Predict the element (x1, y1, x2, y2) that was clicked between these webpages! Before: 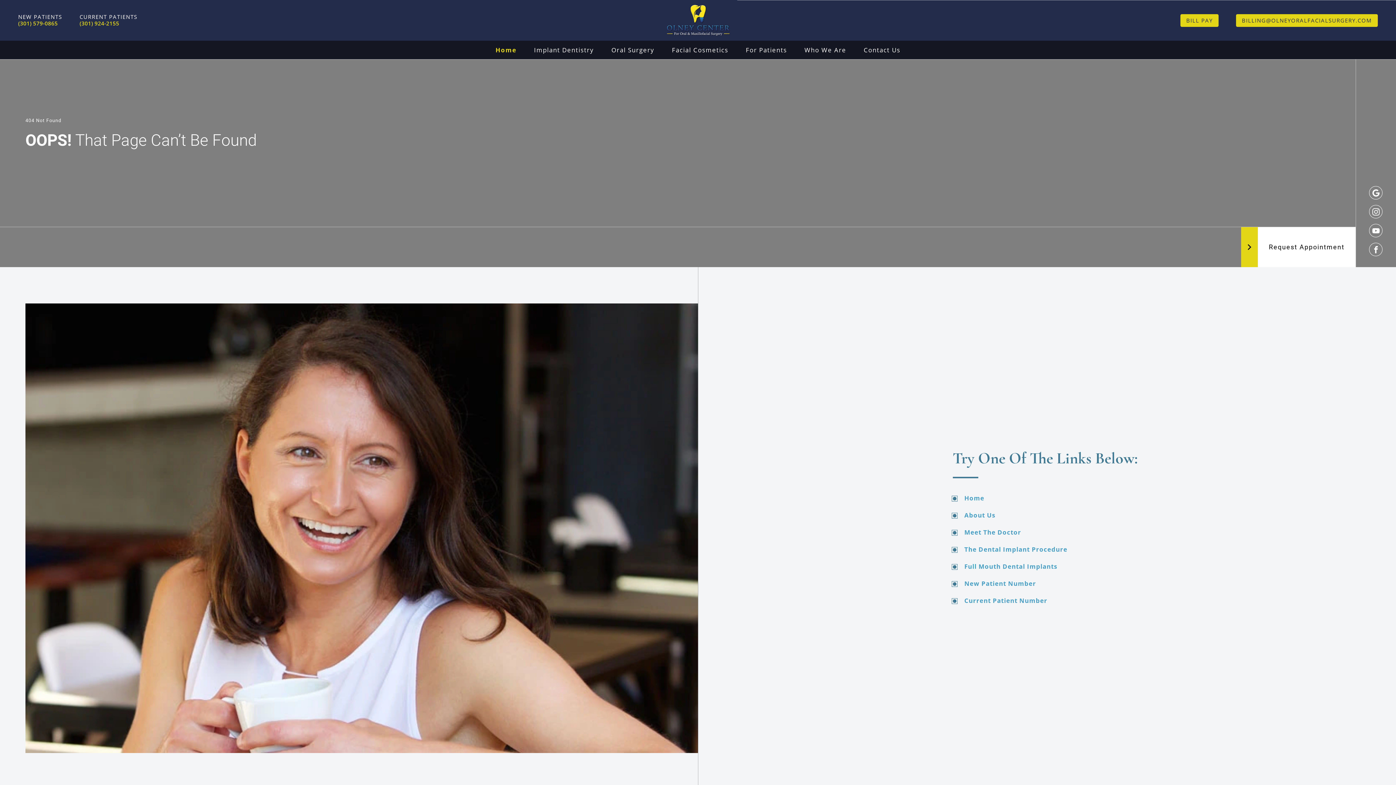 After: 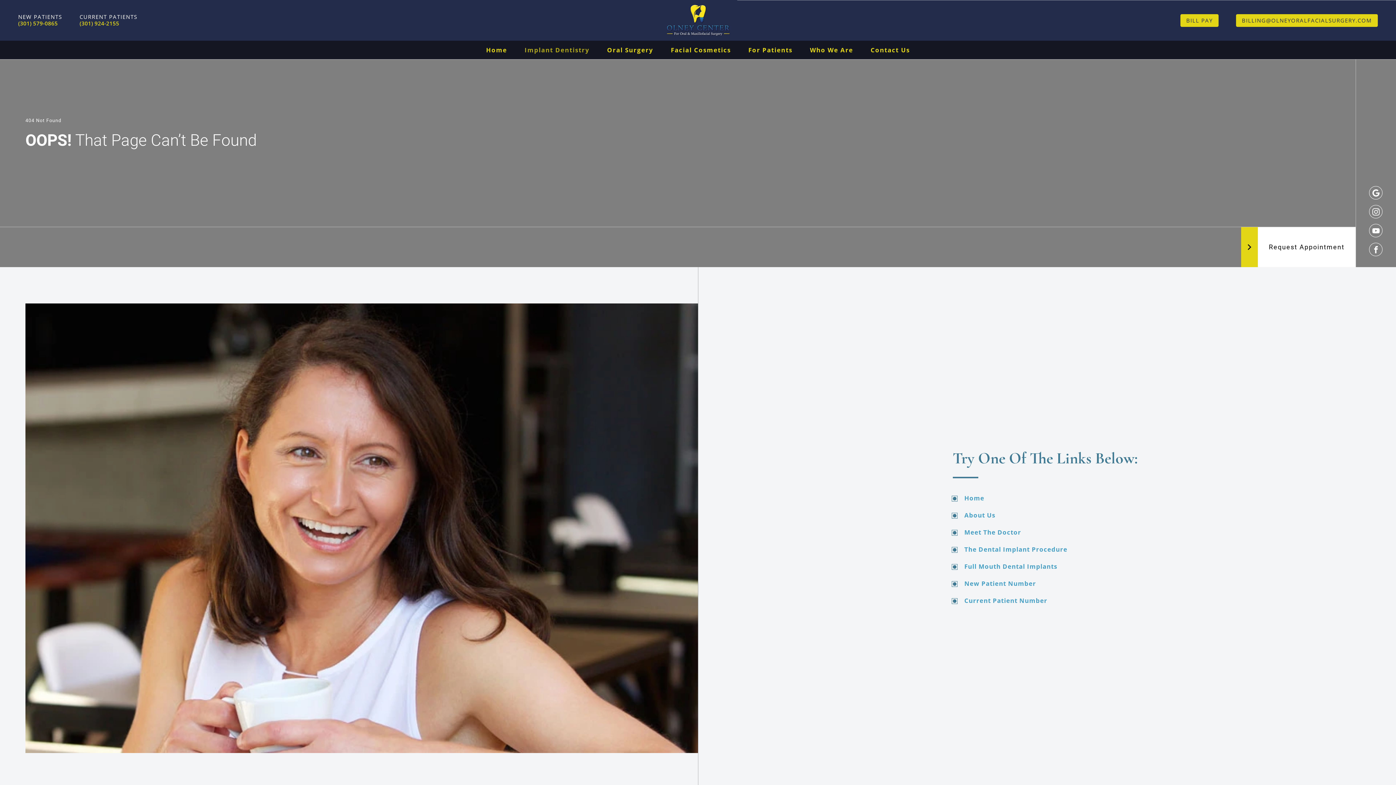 Action: bbox: (525, 40, 602, 59) label: Implant Dentistry